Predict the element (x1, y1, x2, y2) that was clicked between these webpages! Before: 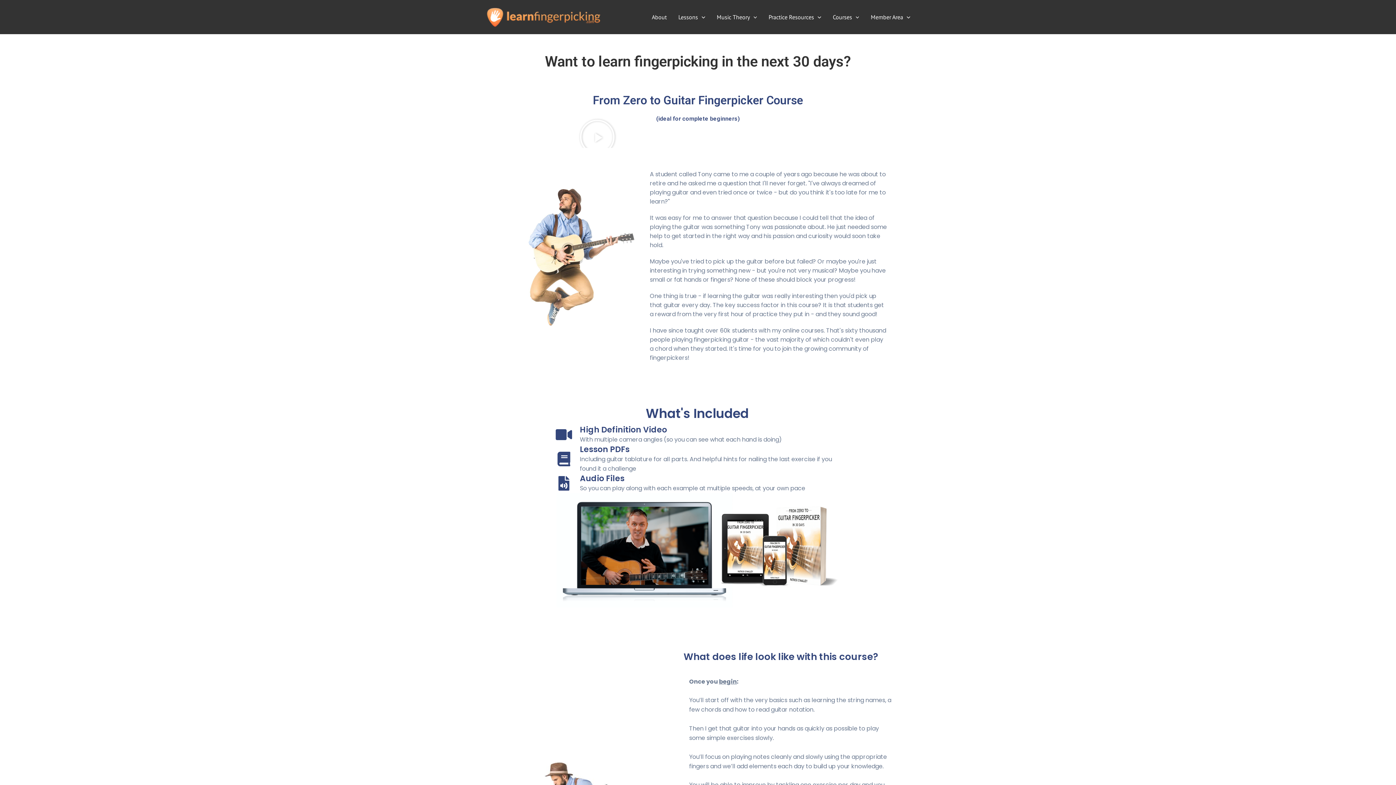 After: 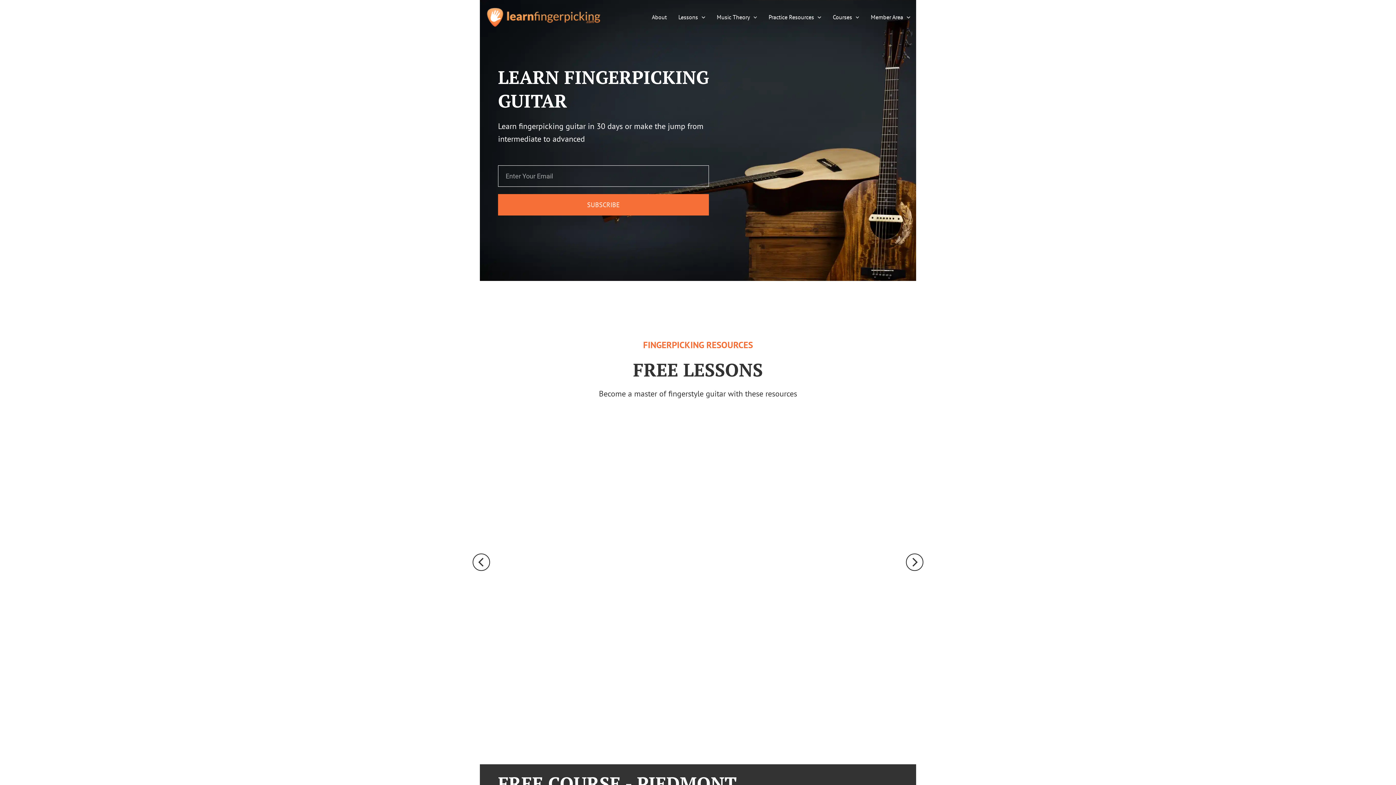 Action: bbox: (480, 13, 608, 20)